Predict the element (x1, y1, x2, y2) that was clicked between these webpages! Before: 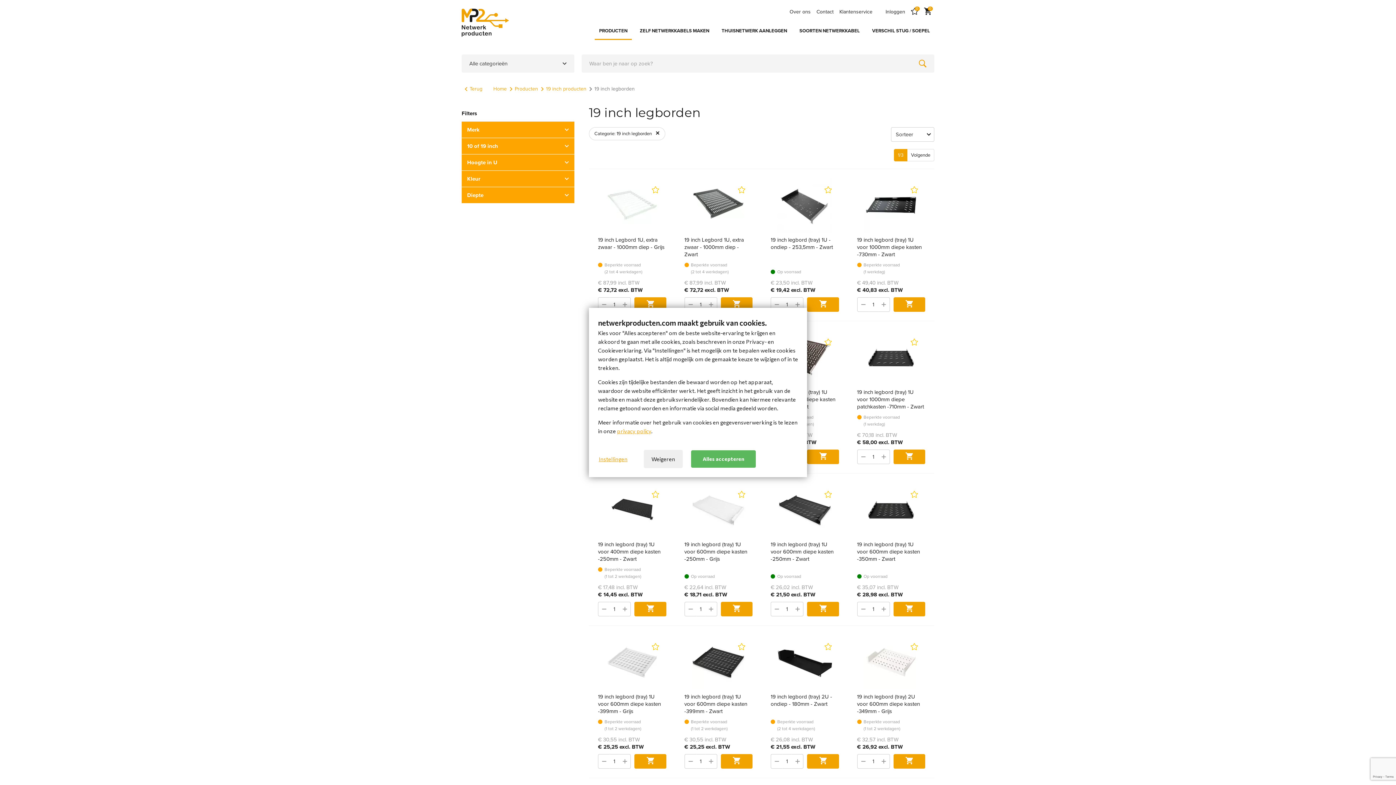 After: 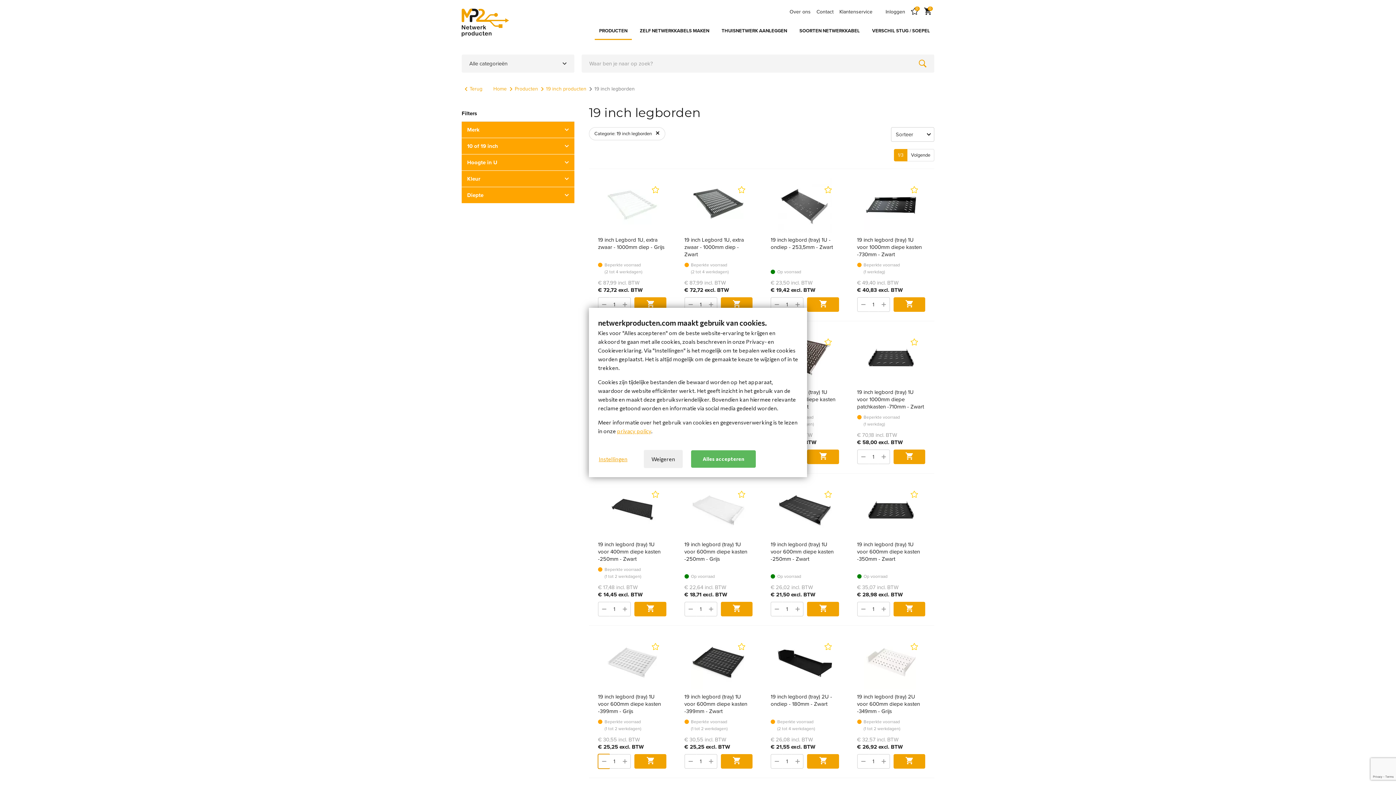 Action: bbox: (598, 754, 610, 769)